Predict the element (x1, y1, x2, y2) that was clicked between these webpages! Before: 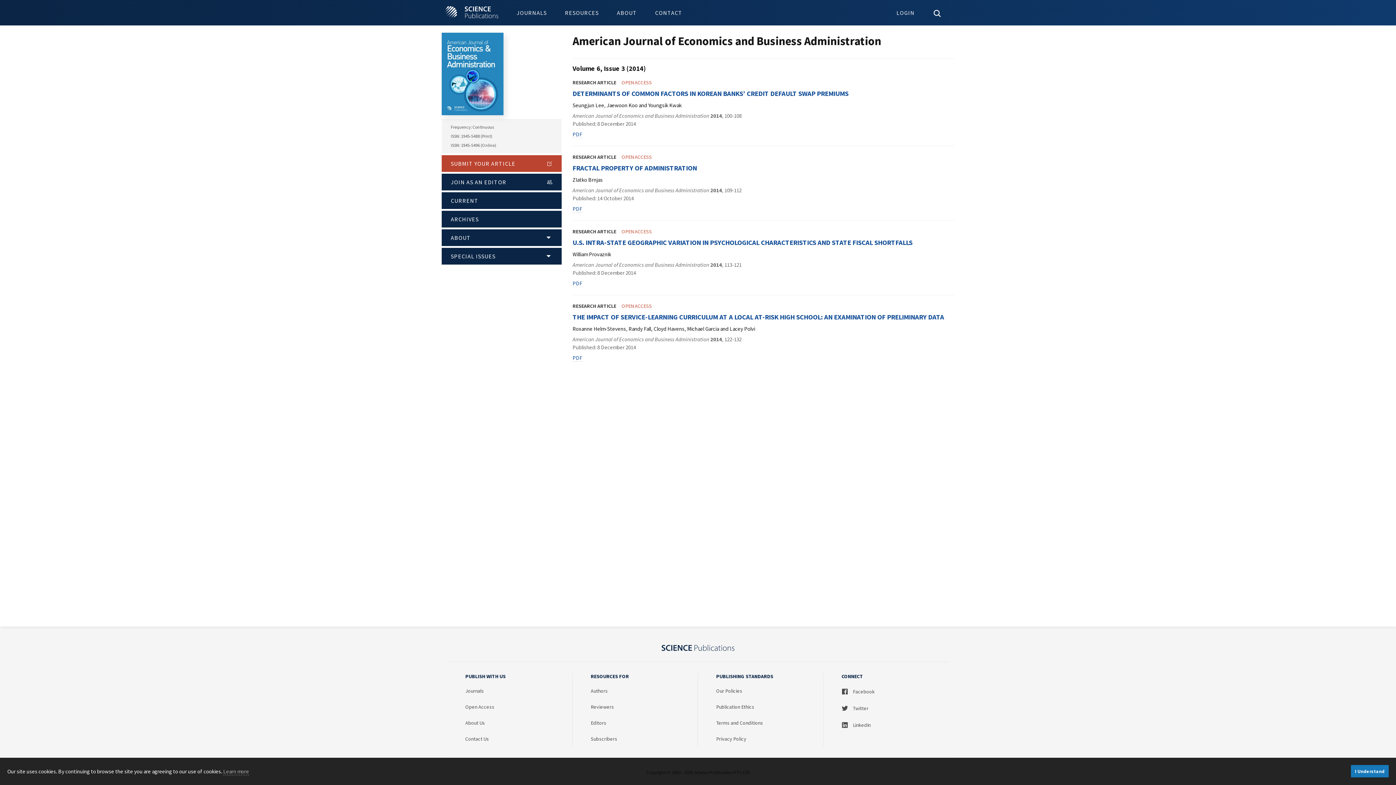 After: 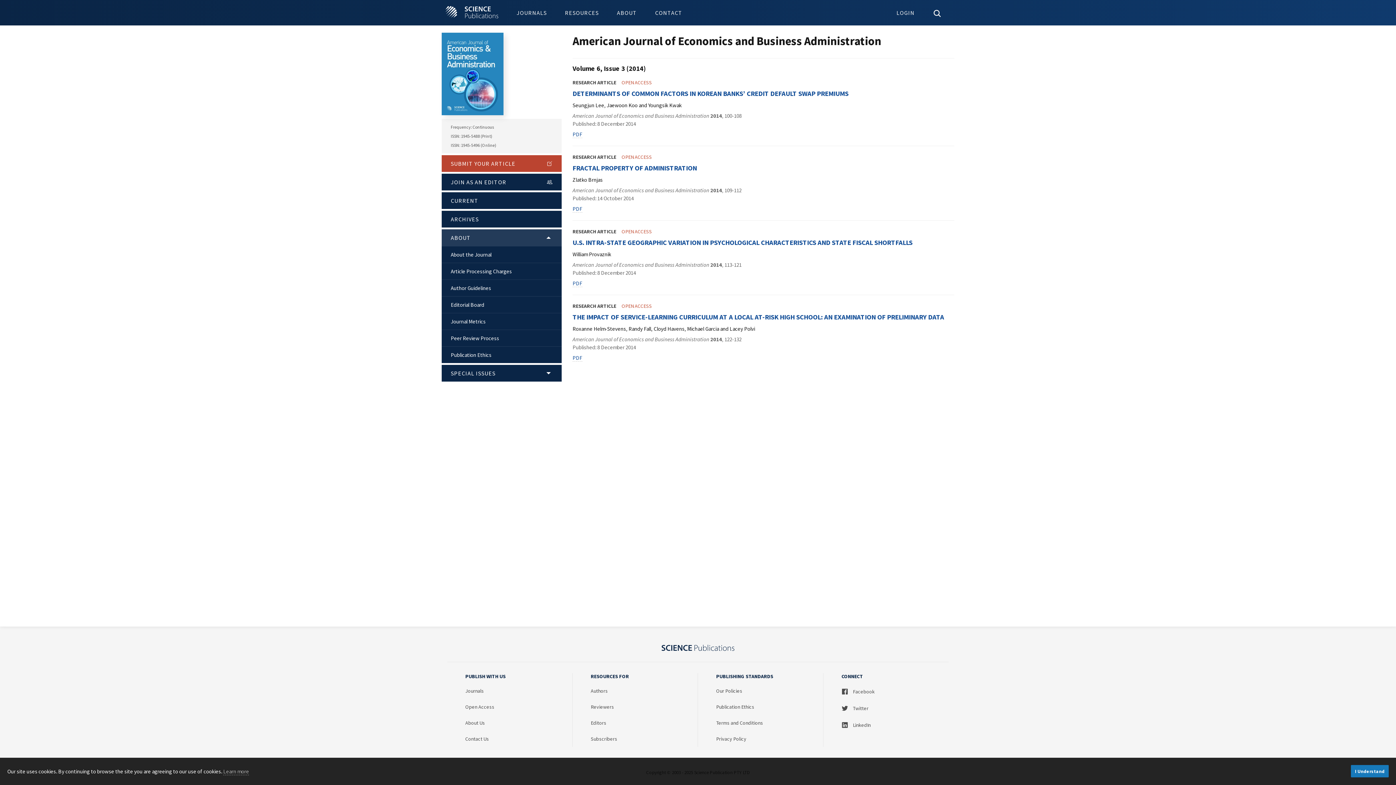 Action: bbox: (441, 227, 561, 246) label: ABOUT